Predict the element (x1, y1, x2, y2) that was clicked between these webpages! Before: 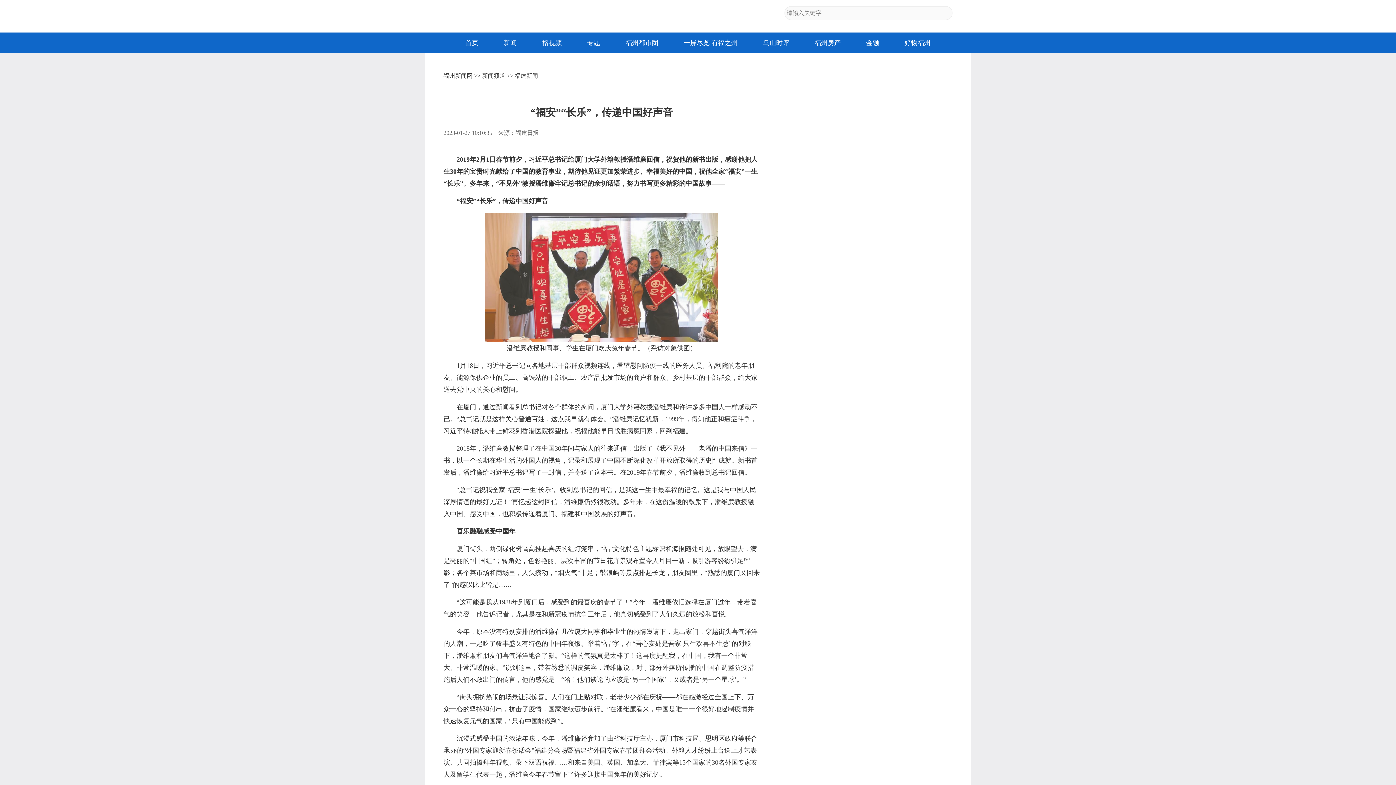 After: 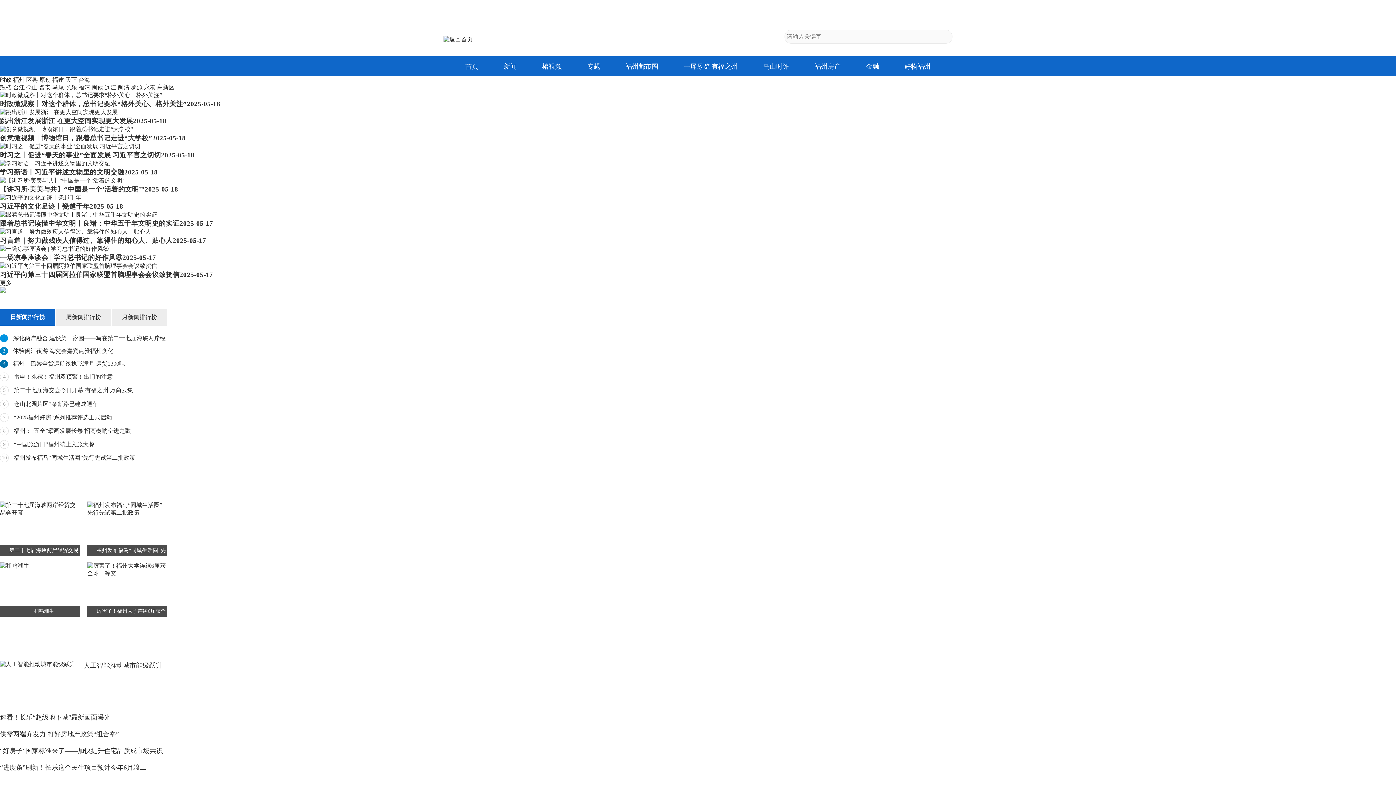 Action: bbox: (482, 72, 505, 78) label: 新闻频道